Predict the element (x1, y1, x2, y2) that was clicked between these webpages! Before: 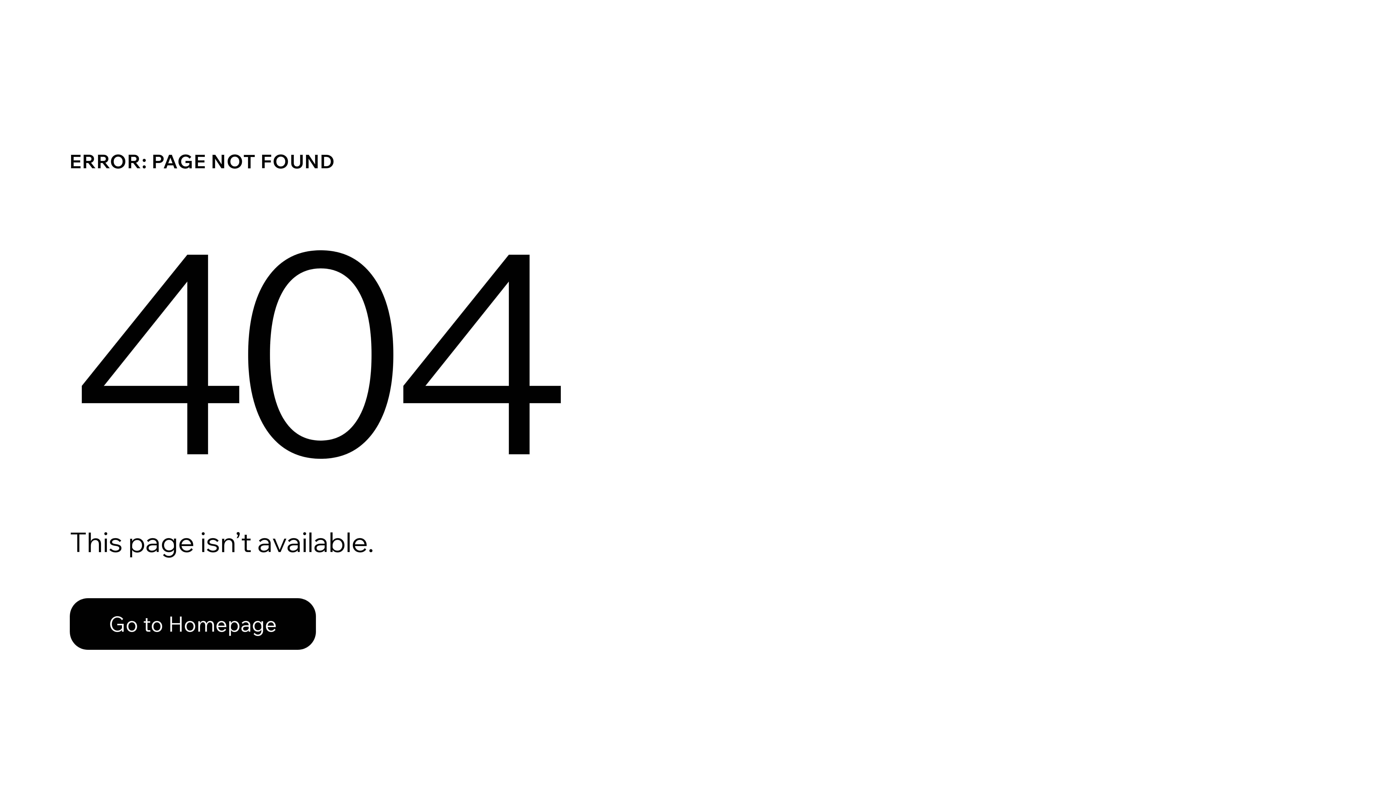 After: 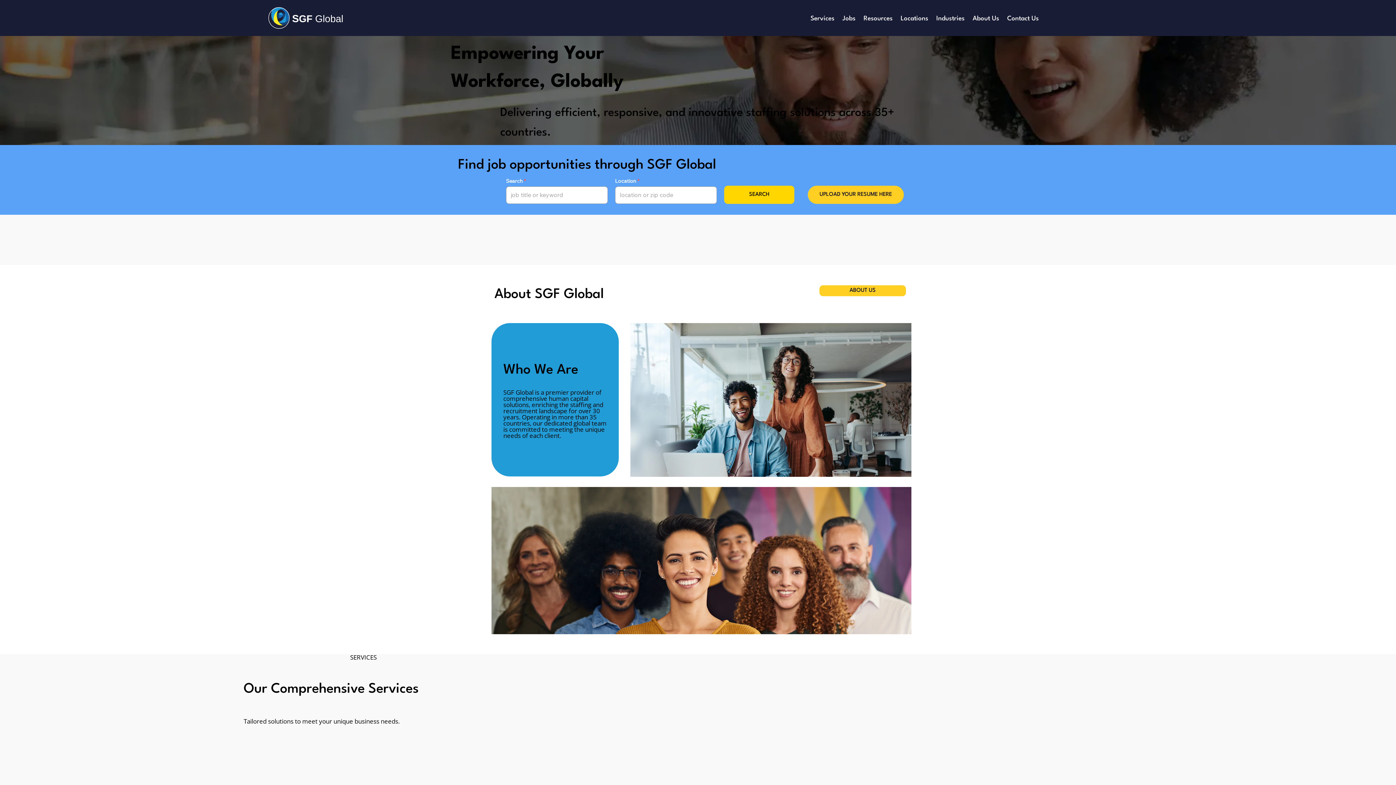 Action: label: Go to Homepage bbox: (69, 582, 768, 659)